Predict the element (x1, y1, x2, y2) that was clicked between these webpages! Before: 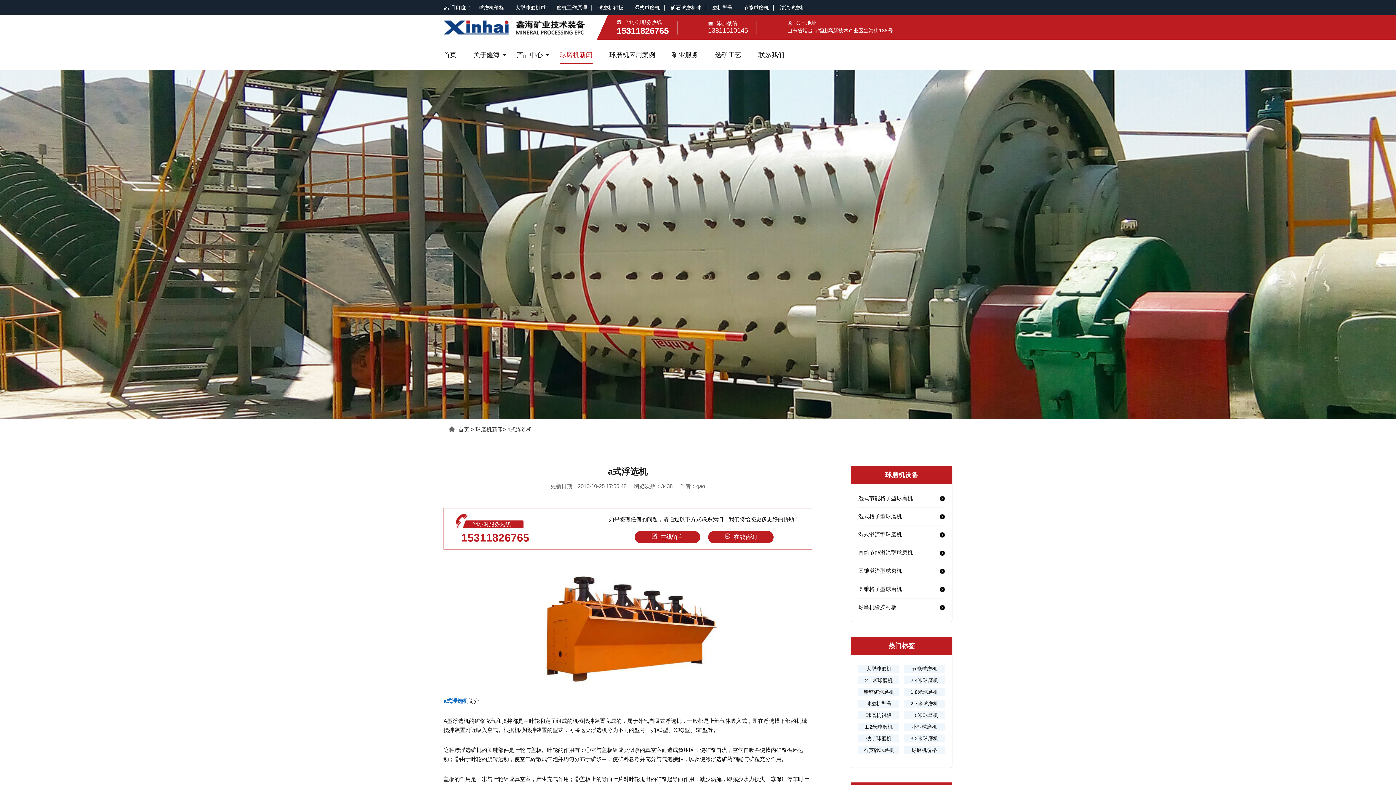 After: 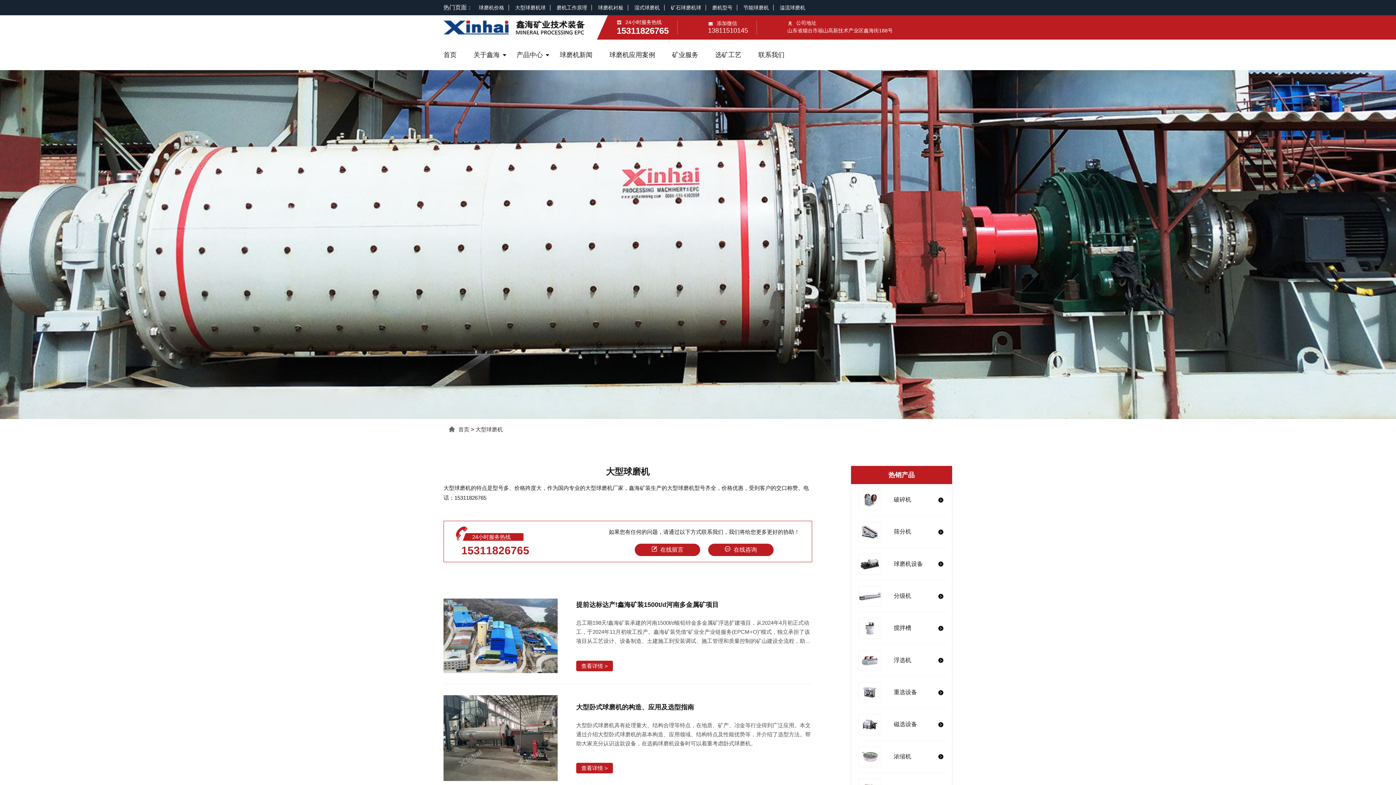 Action: label: 大型球磨机球 bbox: (510, 0, 550, 15)